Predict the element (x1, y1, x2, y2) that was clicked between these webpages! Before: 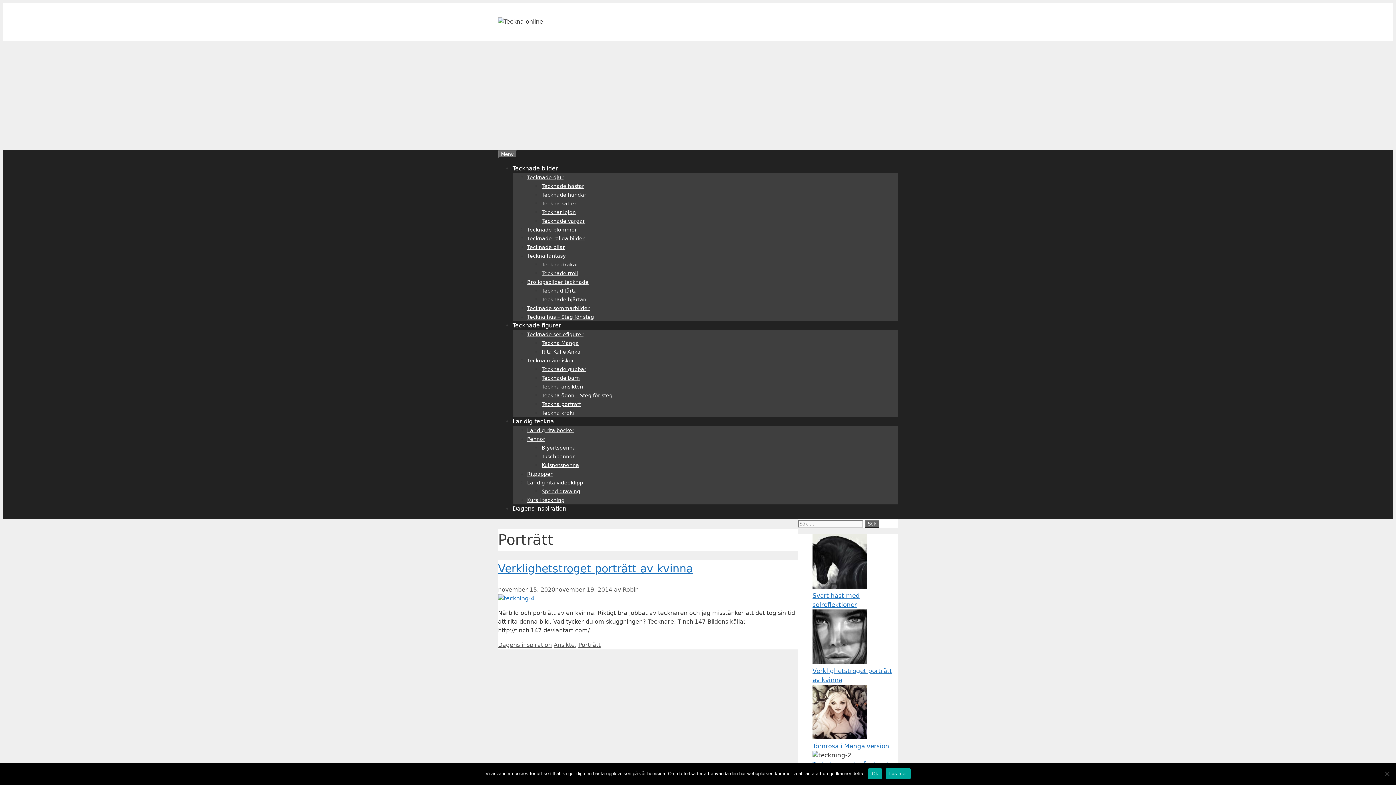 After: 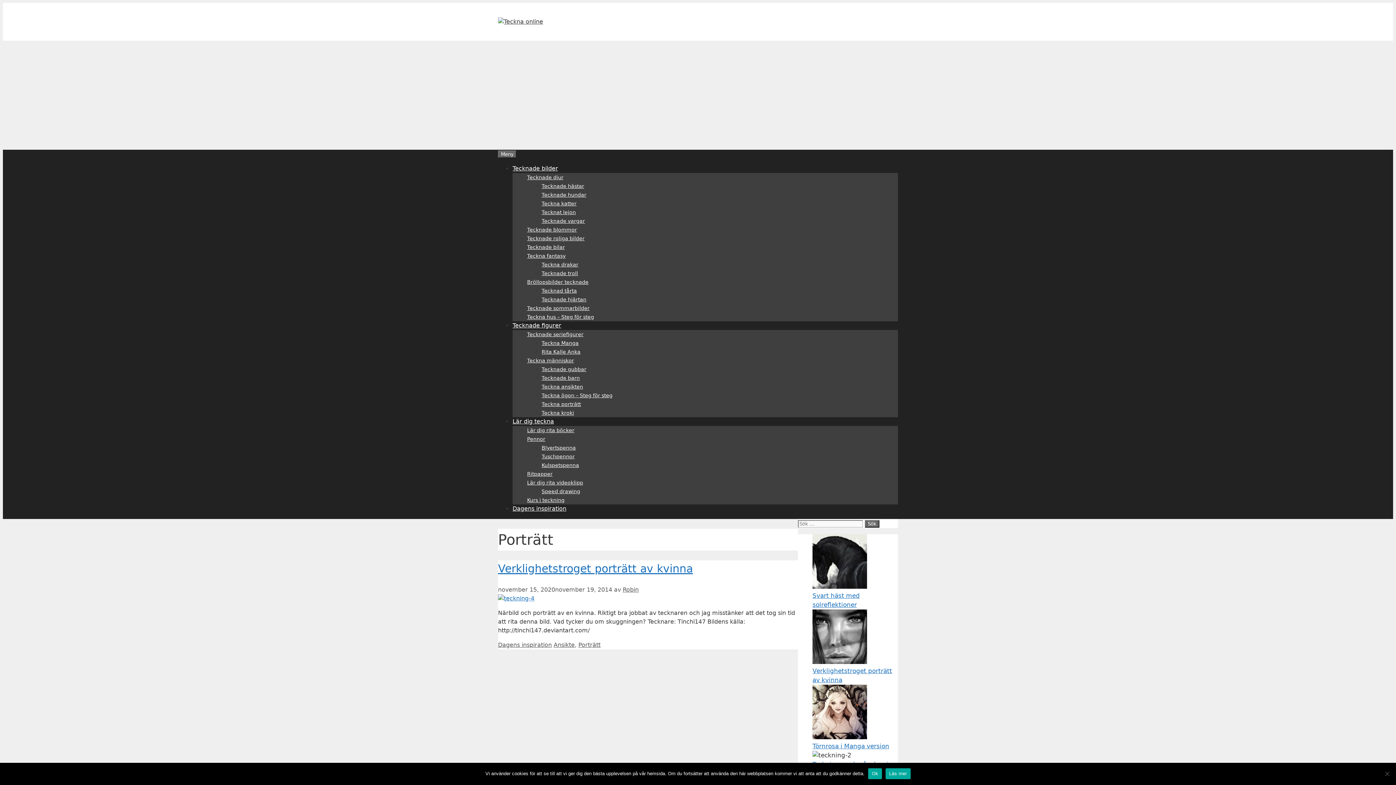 Action: bbox: (885, 768, 910, 779) label: Läs mer